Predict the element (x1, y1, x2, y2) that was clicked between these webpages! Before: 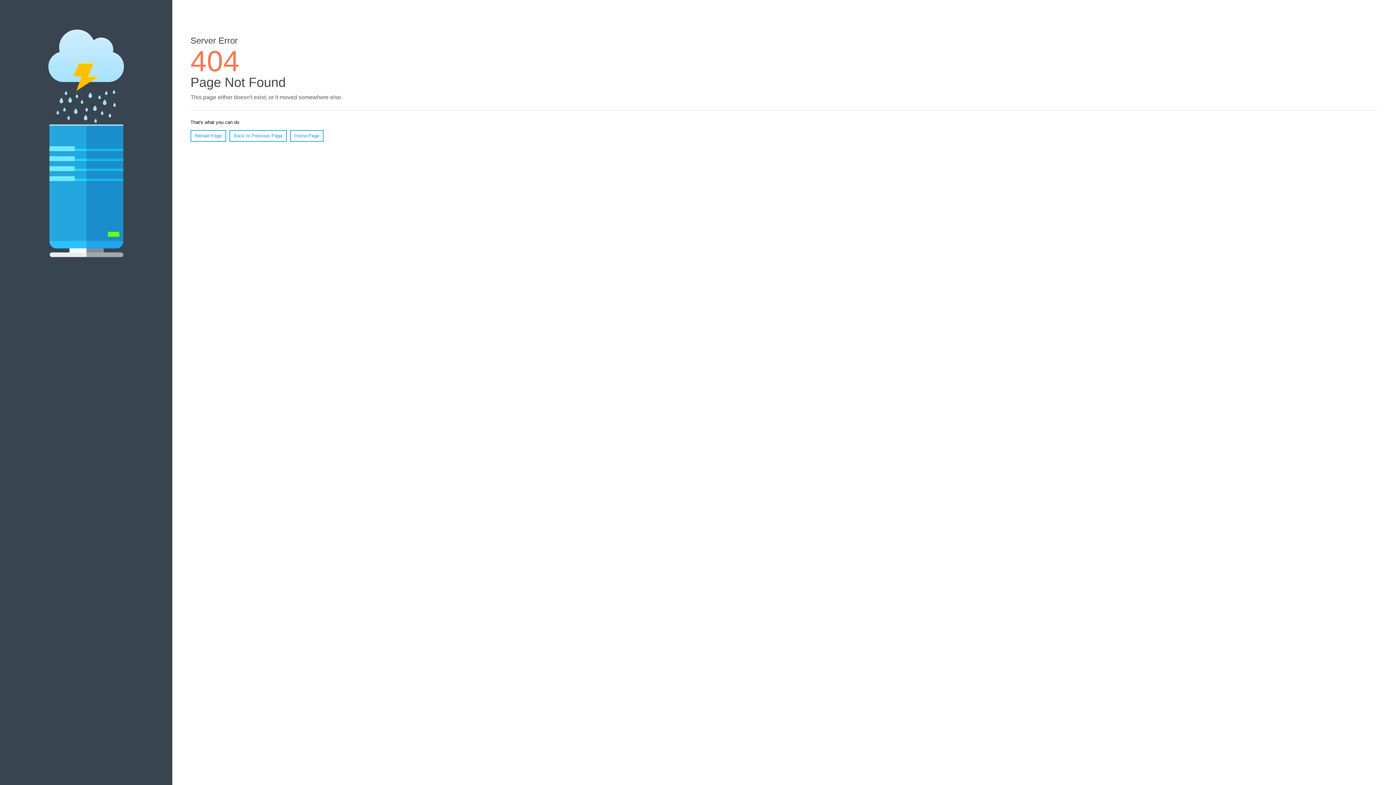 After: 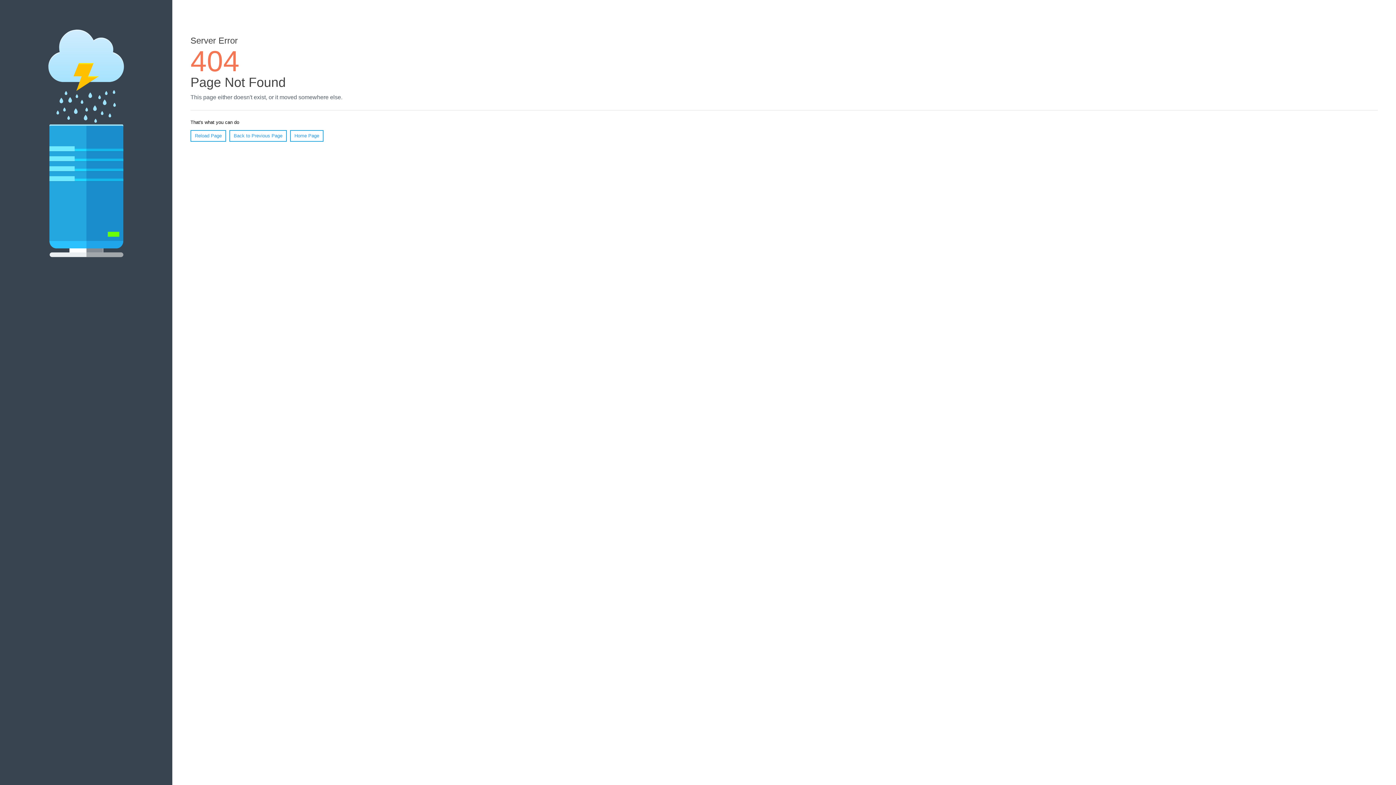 Action: bbox: (190, 130, 226, 141) label: Reload Page